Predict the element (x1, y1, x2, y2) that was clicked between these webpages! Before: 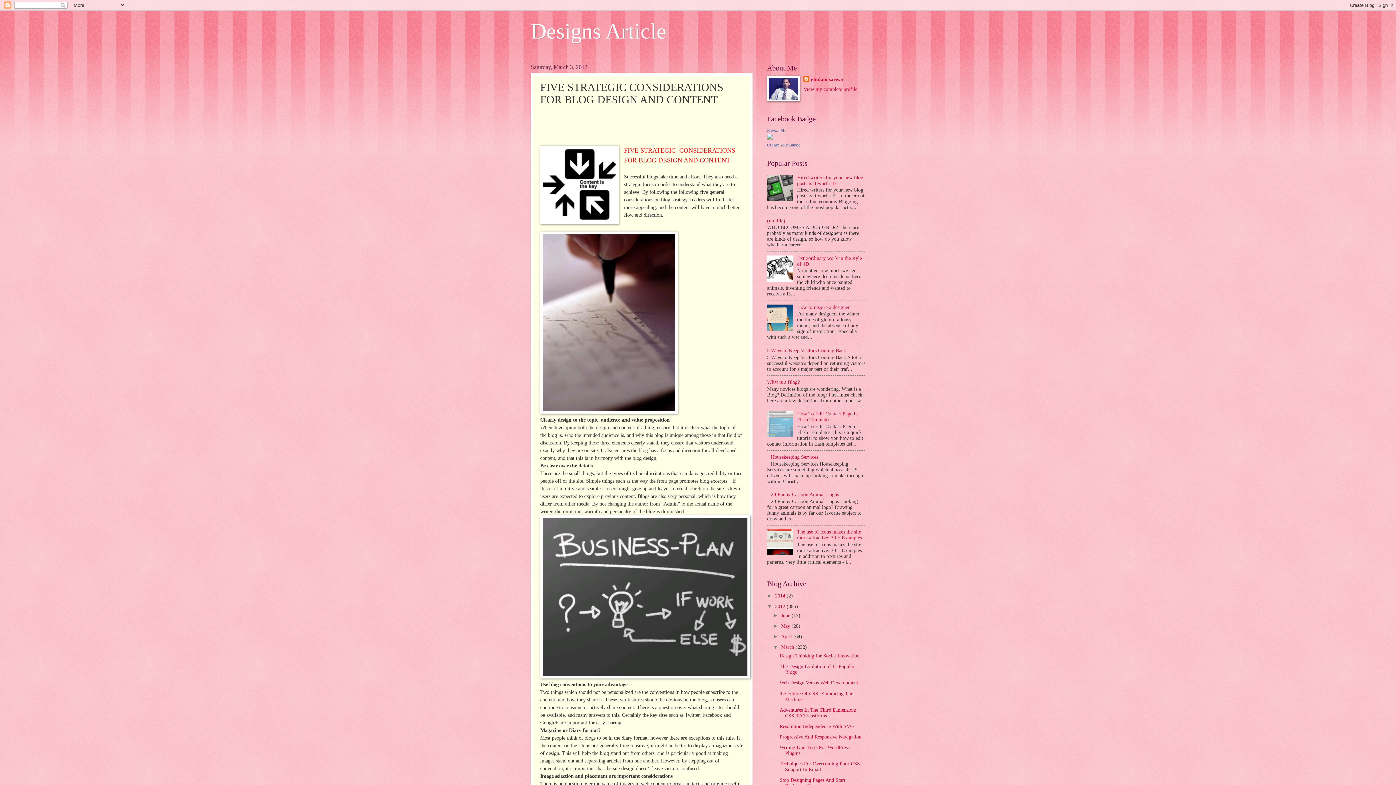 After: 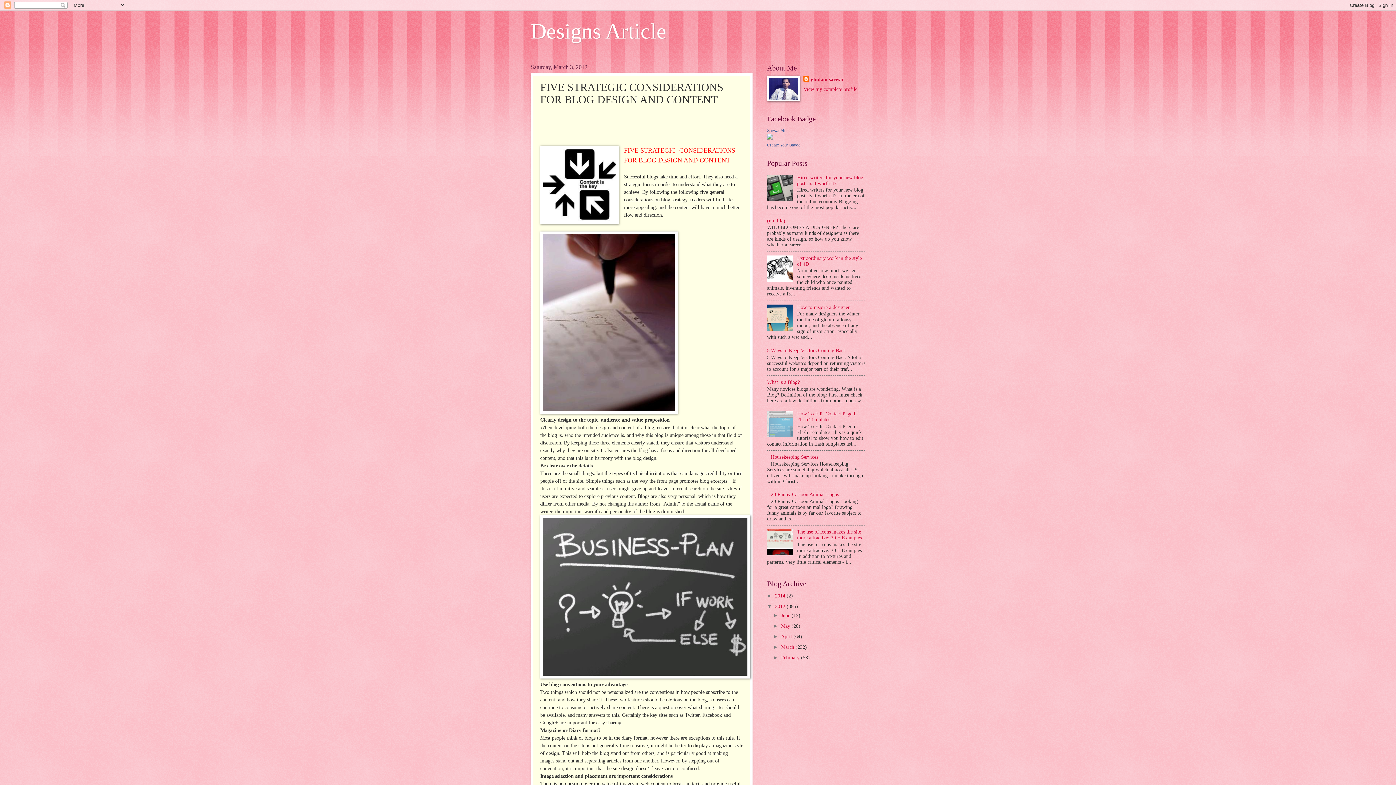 Action: bbox: (773, 644, 781, 650) label: ▼  